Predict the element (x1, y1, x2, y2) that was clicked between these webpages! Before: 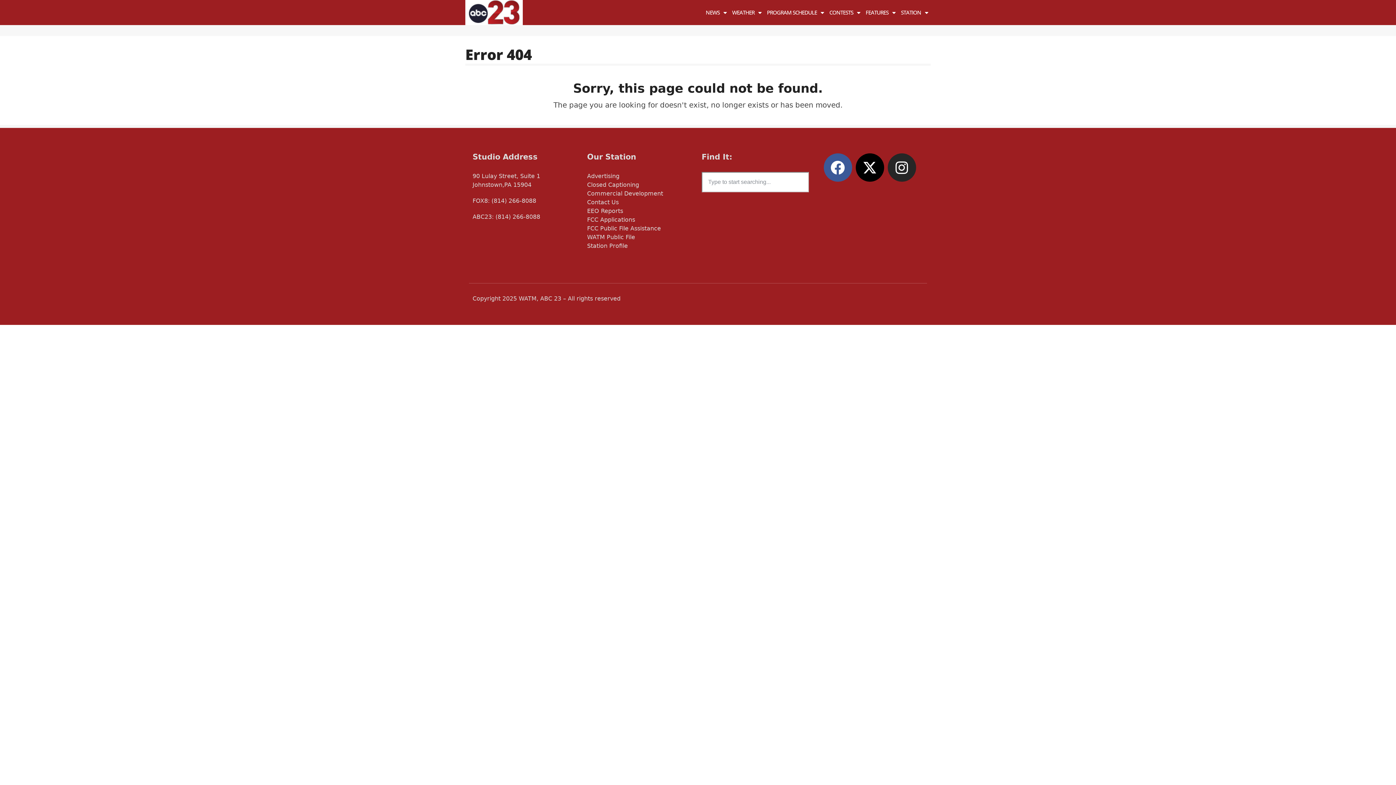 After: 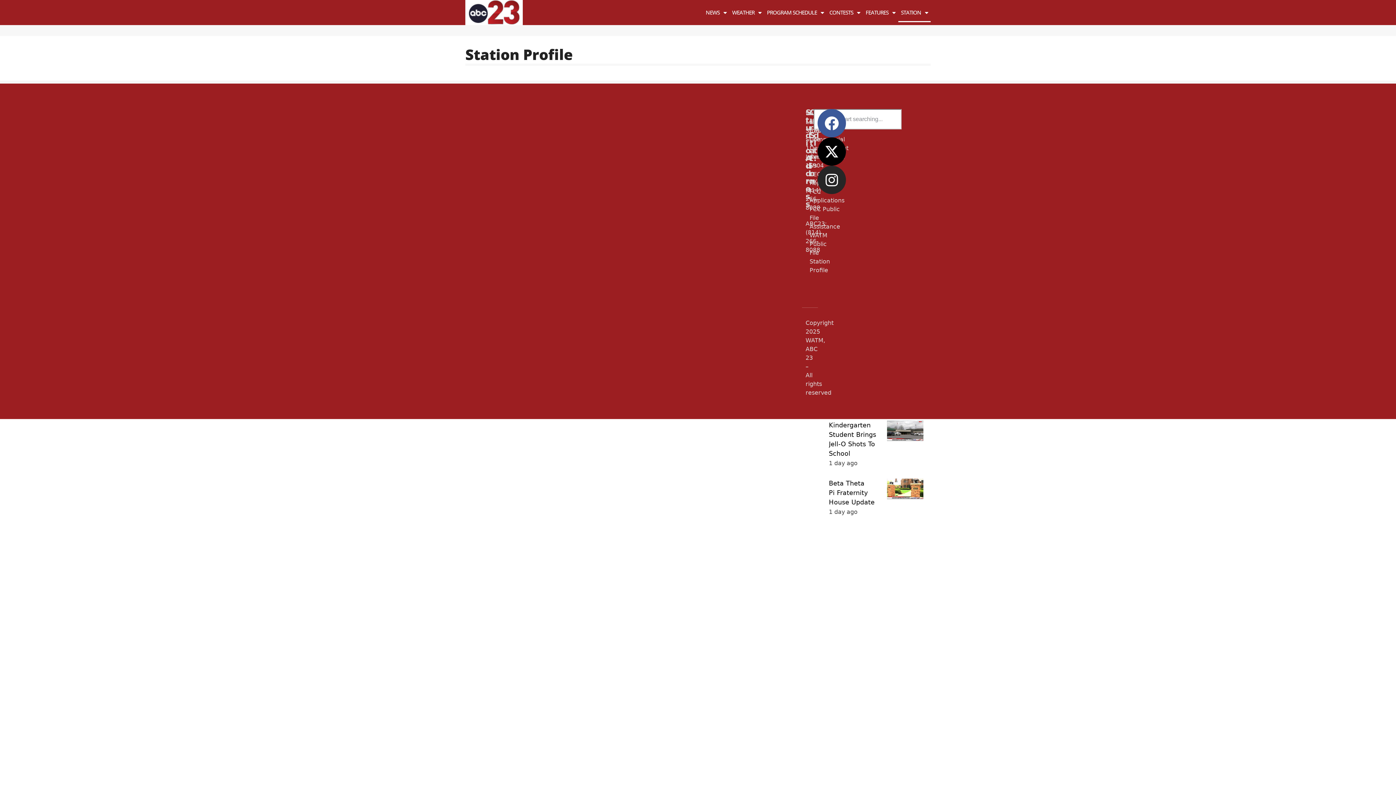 Action: label: Station Profile bbox: (587, 241, 628, 250)